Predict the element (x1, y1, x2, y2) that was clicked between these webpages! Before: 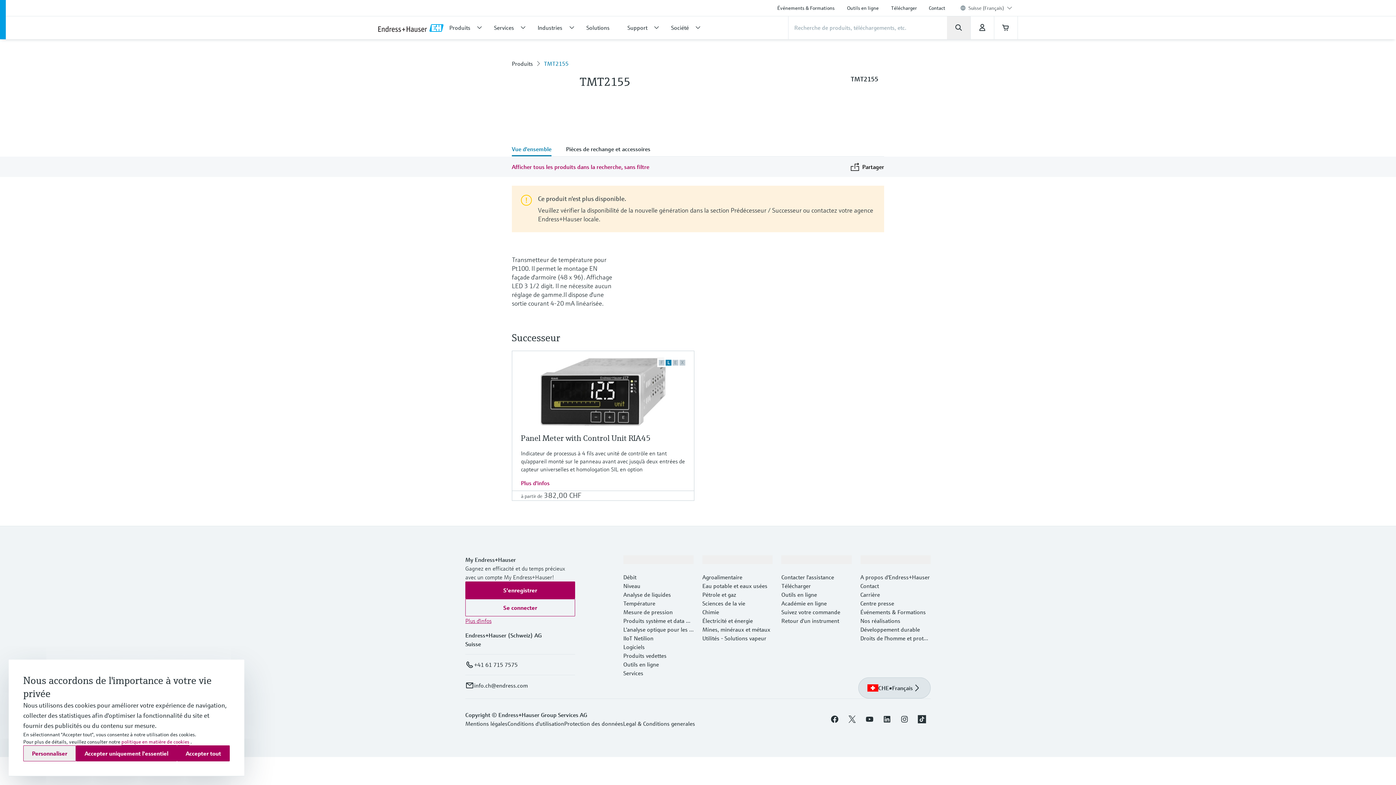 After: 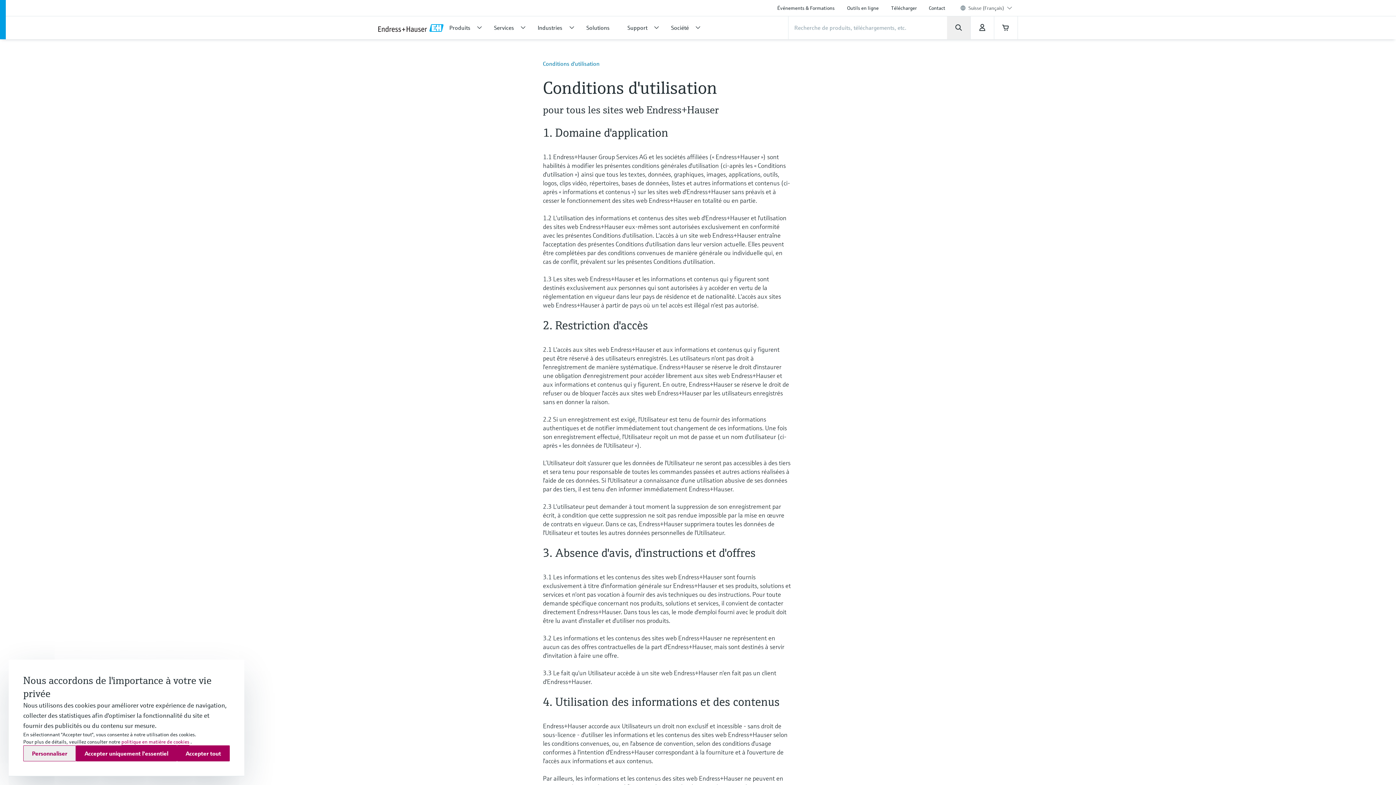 Action: label: Conditions d'utilisation bbox: (507, 719, 564, 728)